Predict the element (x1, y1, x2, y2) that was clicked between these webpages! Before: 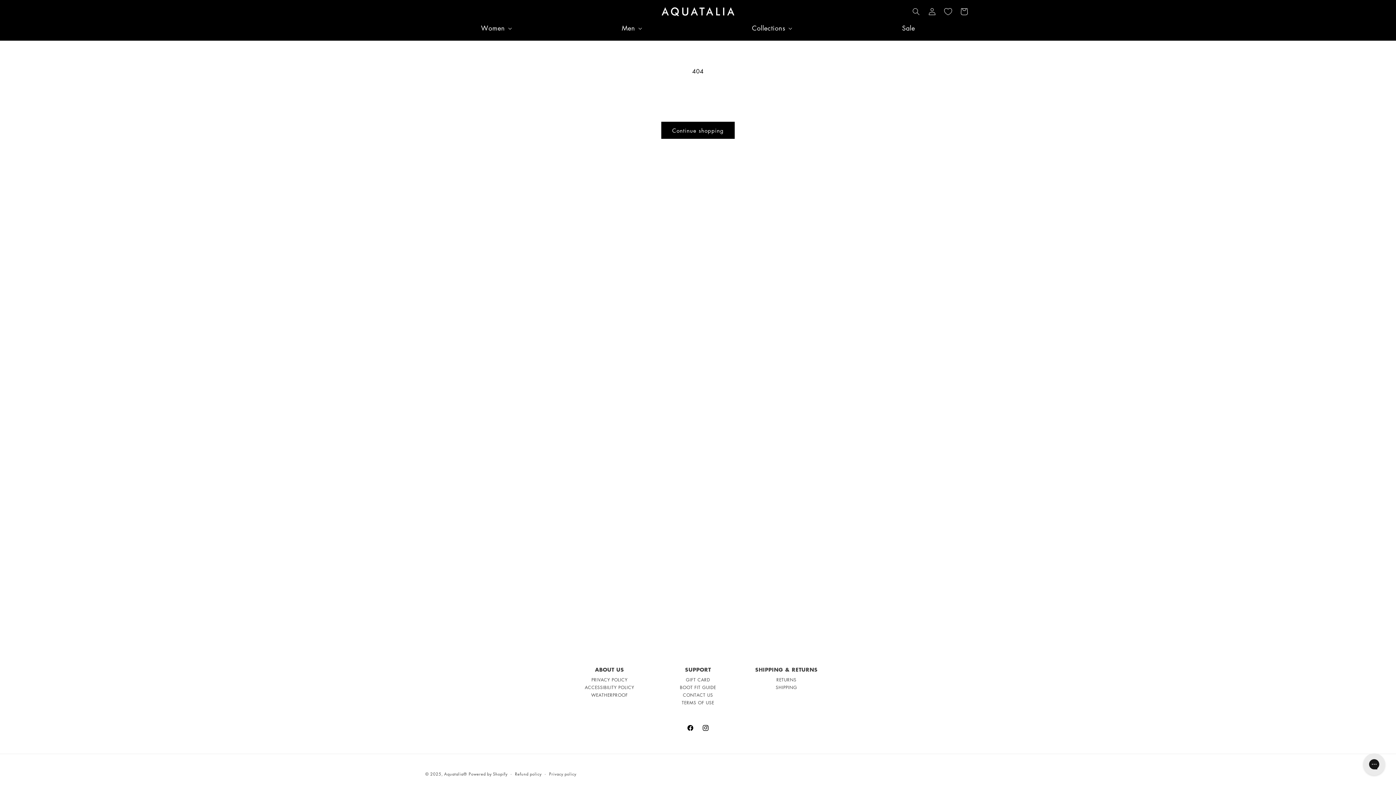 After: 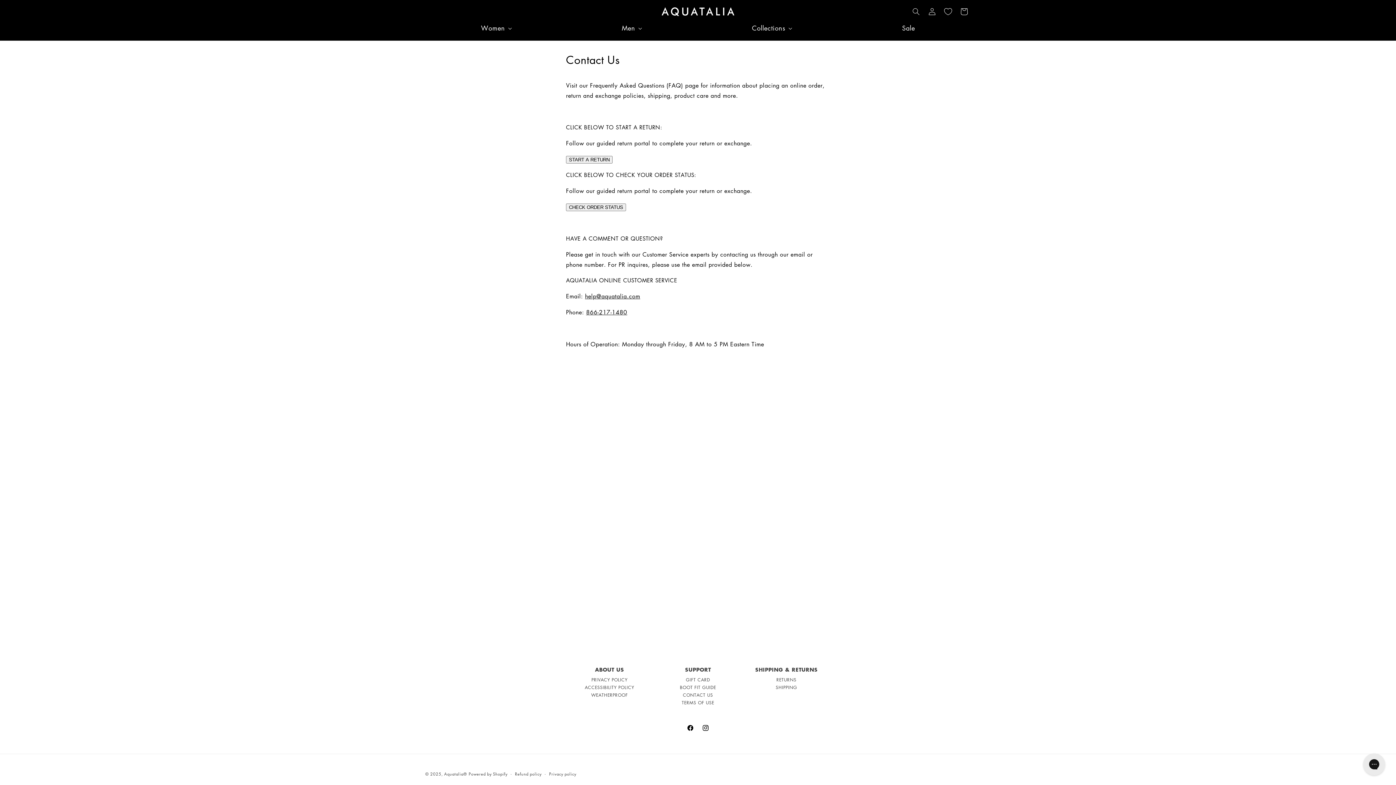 Action: bbox: (653, 691, 742, 699) label: CONTACT US